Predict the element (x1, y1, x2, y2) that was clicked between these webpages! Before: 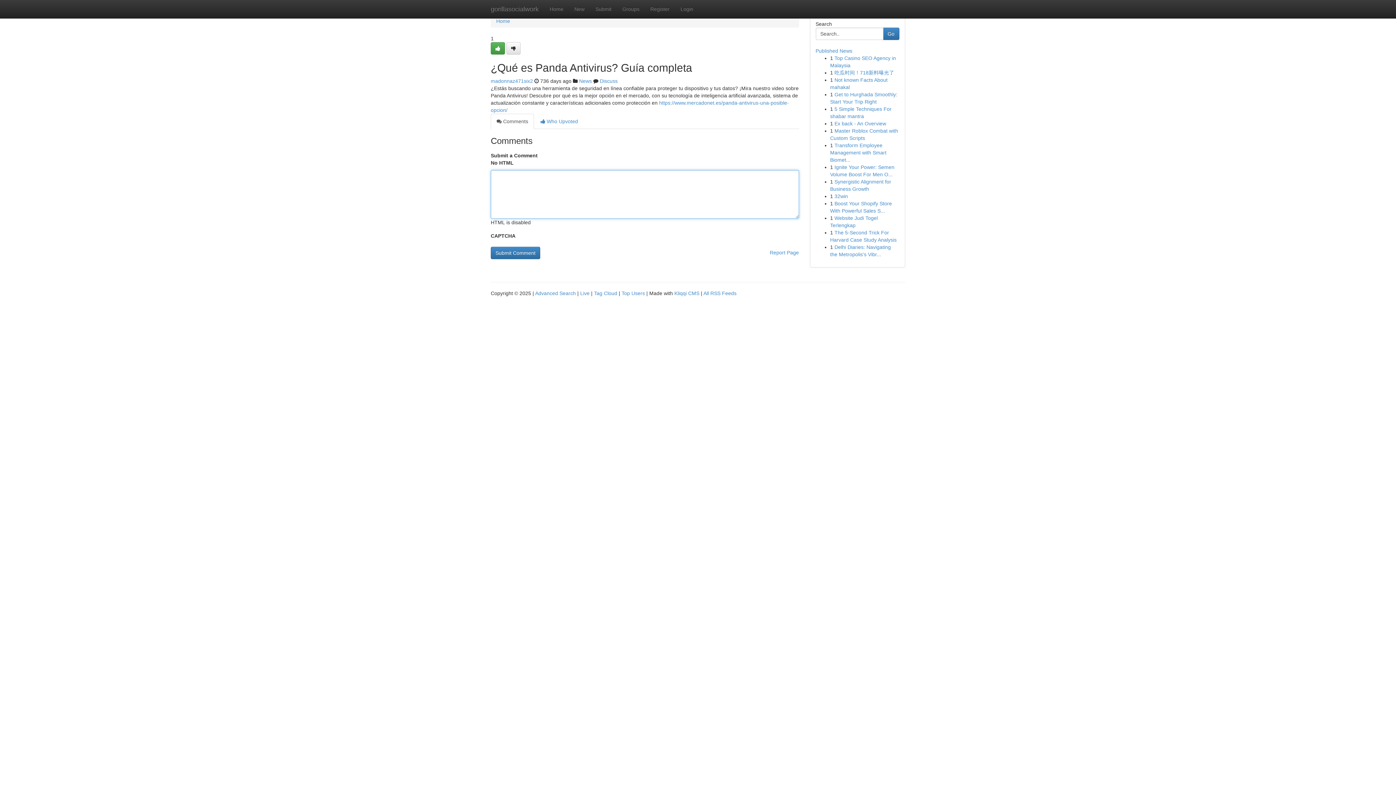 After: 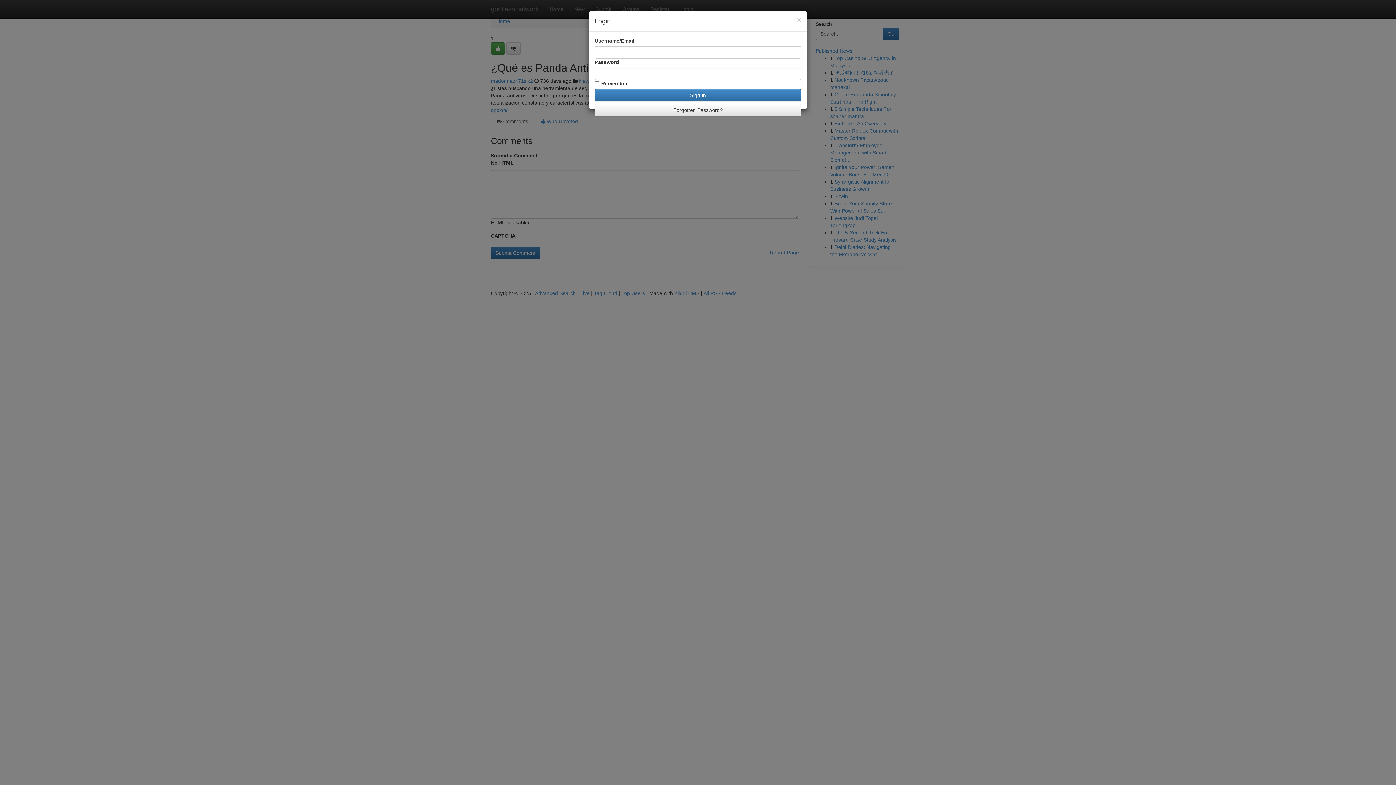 Action: label: Login bbox: (675, 0, 698, 18)